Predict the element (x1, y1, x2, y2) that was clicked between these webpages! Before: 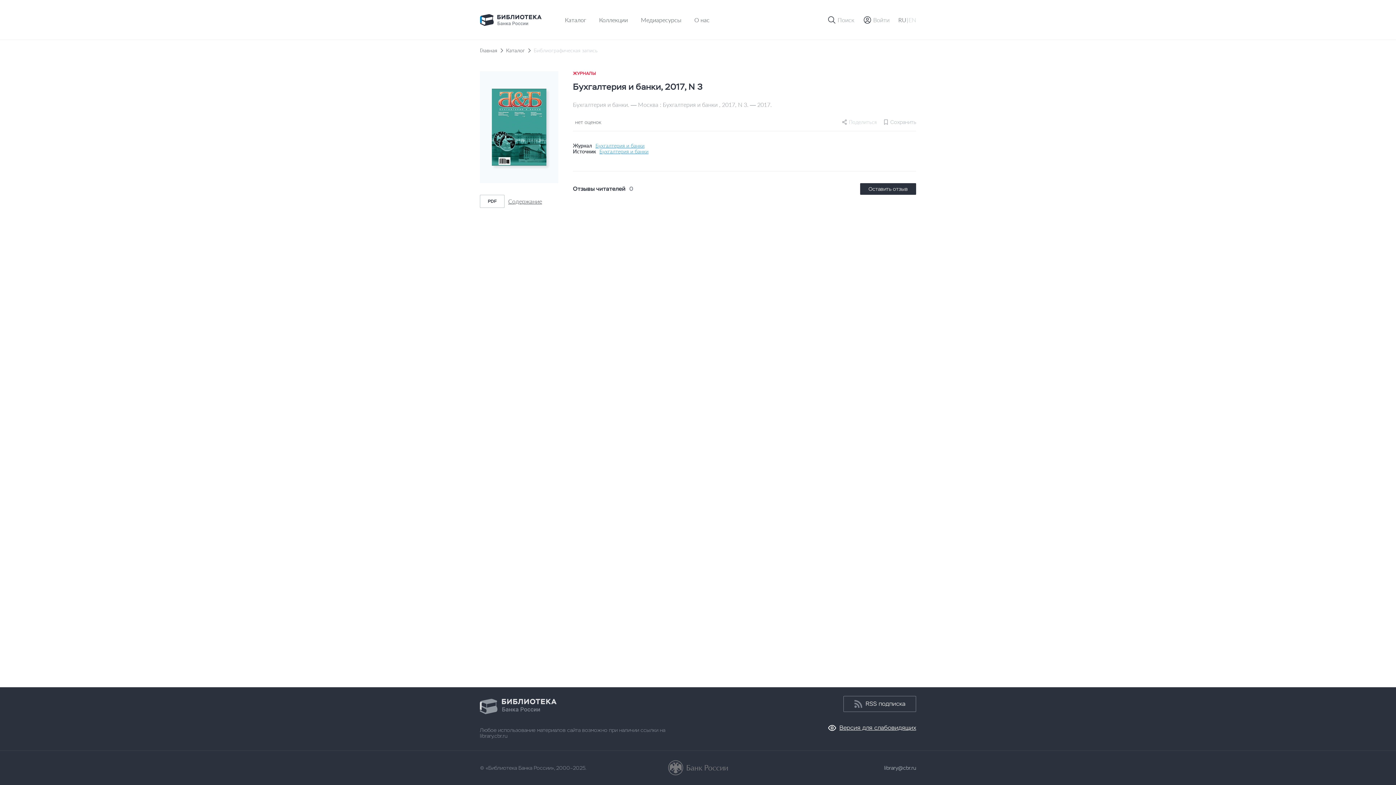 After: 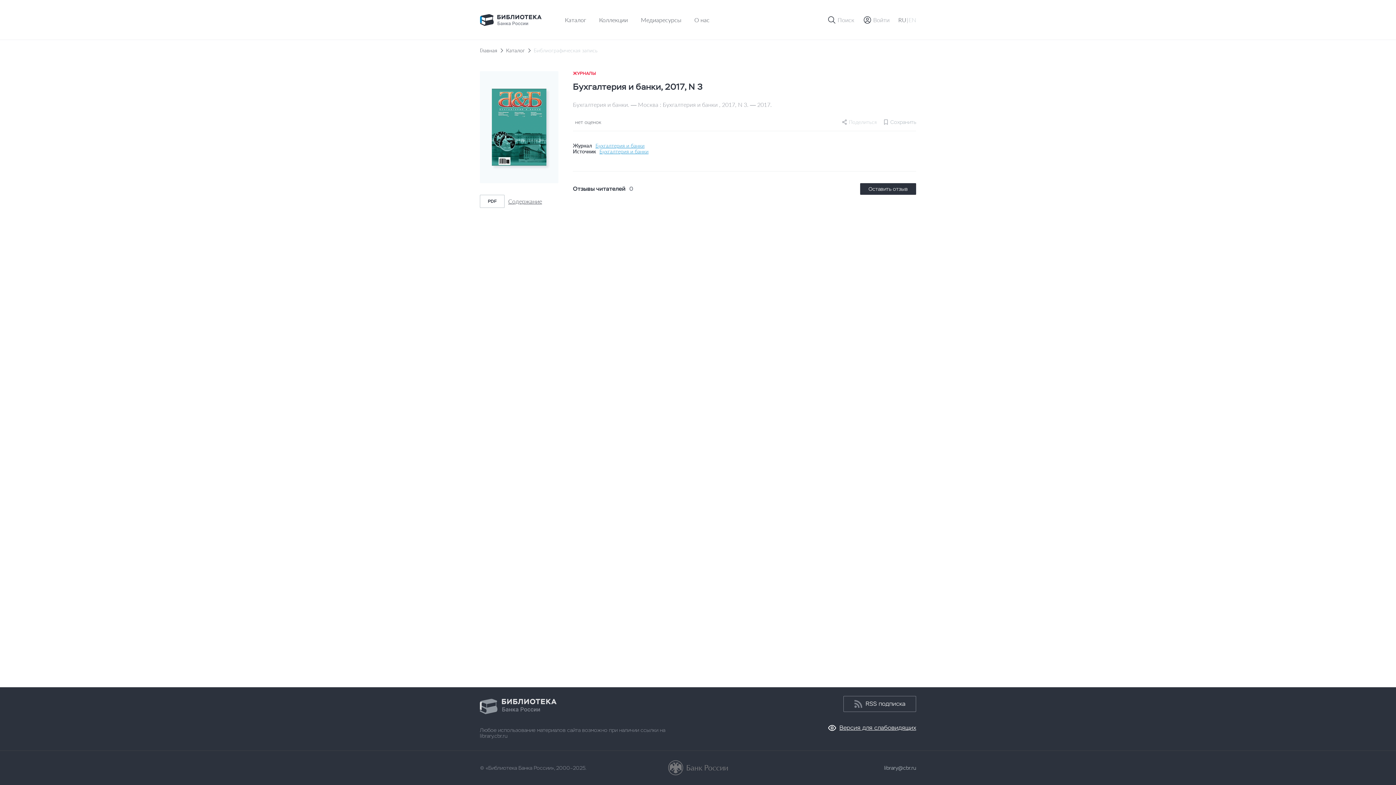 Action: bbox: (659, 760, 736, 776)